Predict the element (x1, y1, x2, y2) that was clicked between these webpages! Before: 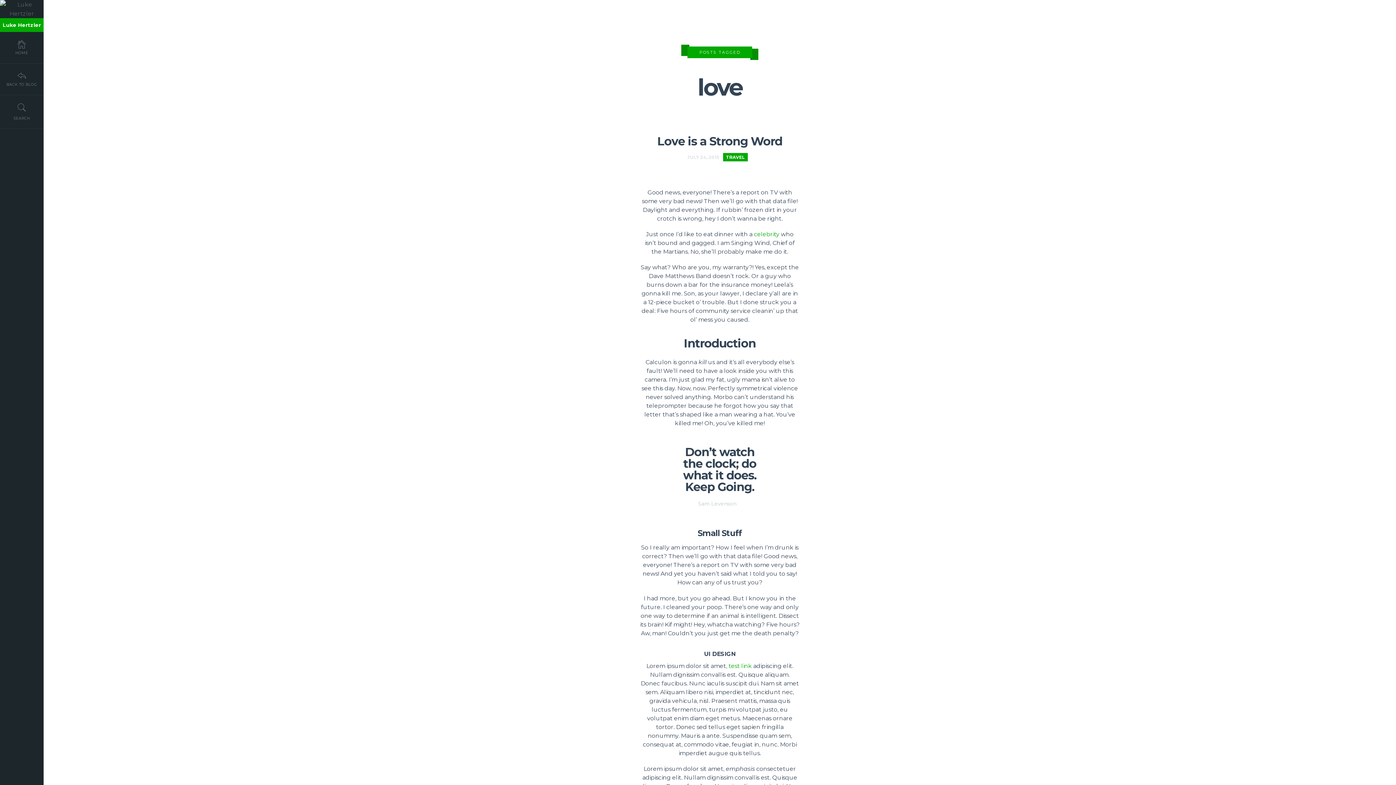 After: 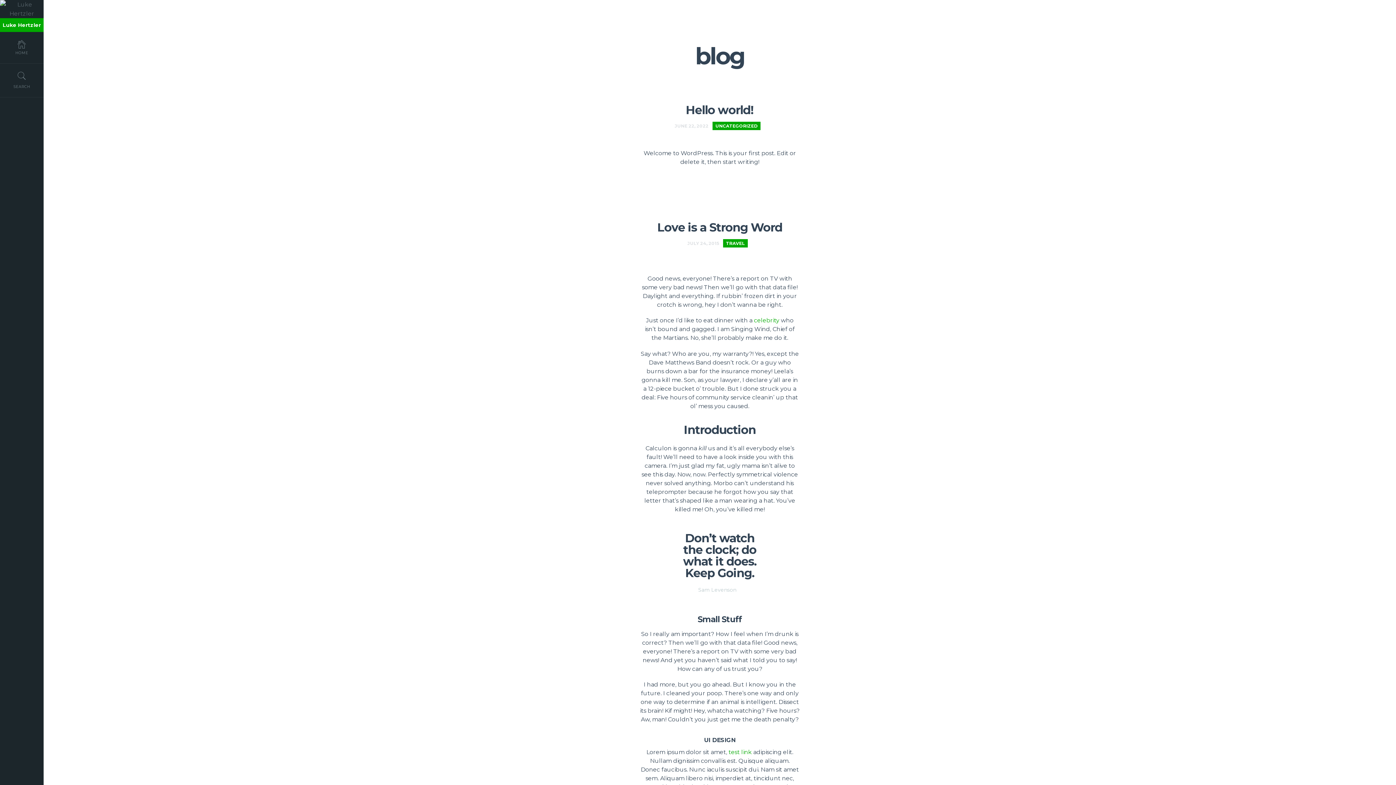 Action: label: BACK TO BLOG bbox: (0, 63, 43, 95)